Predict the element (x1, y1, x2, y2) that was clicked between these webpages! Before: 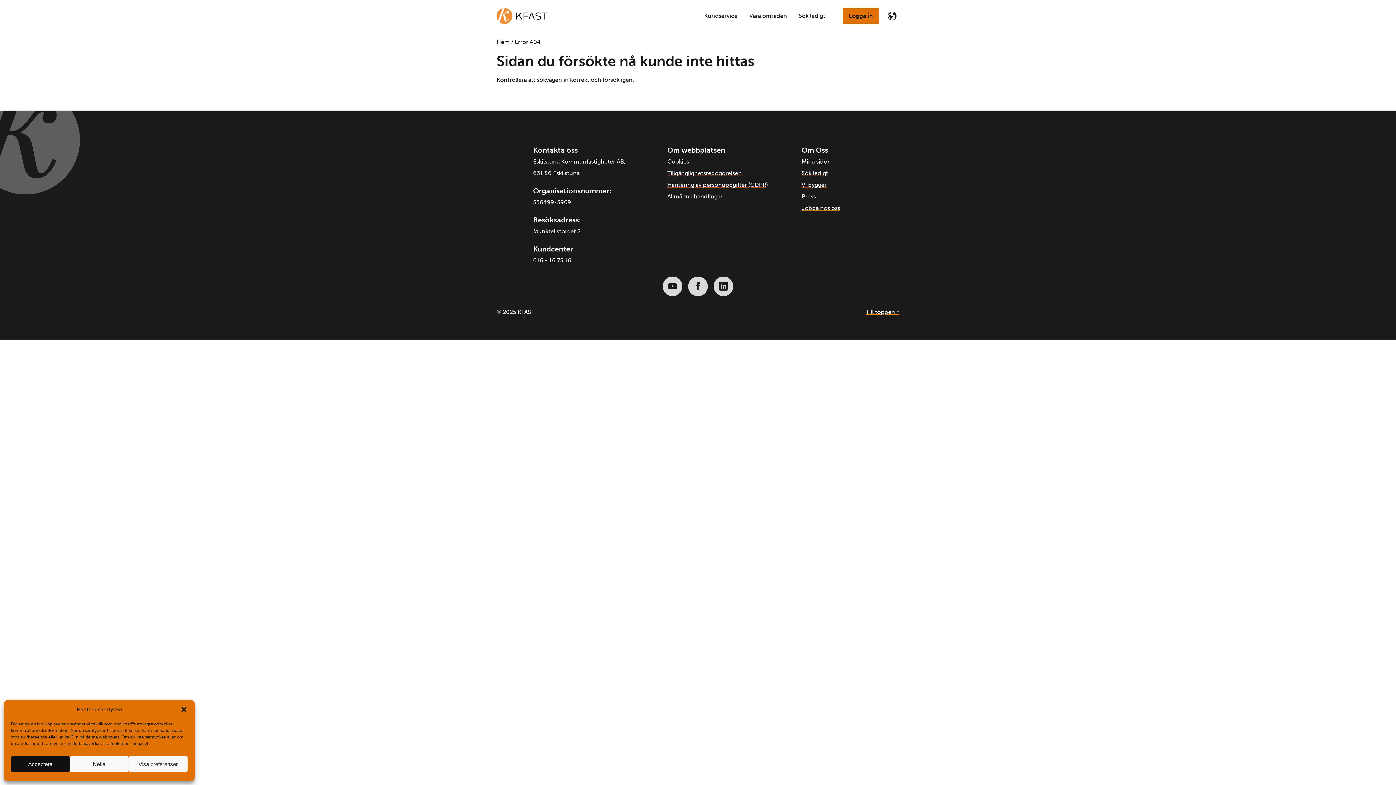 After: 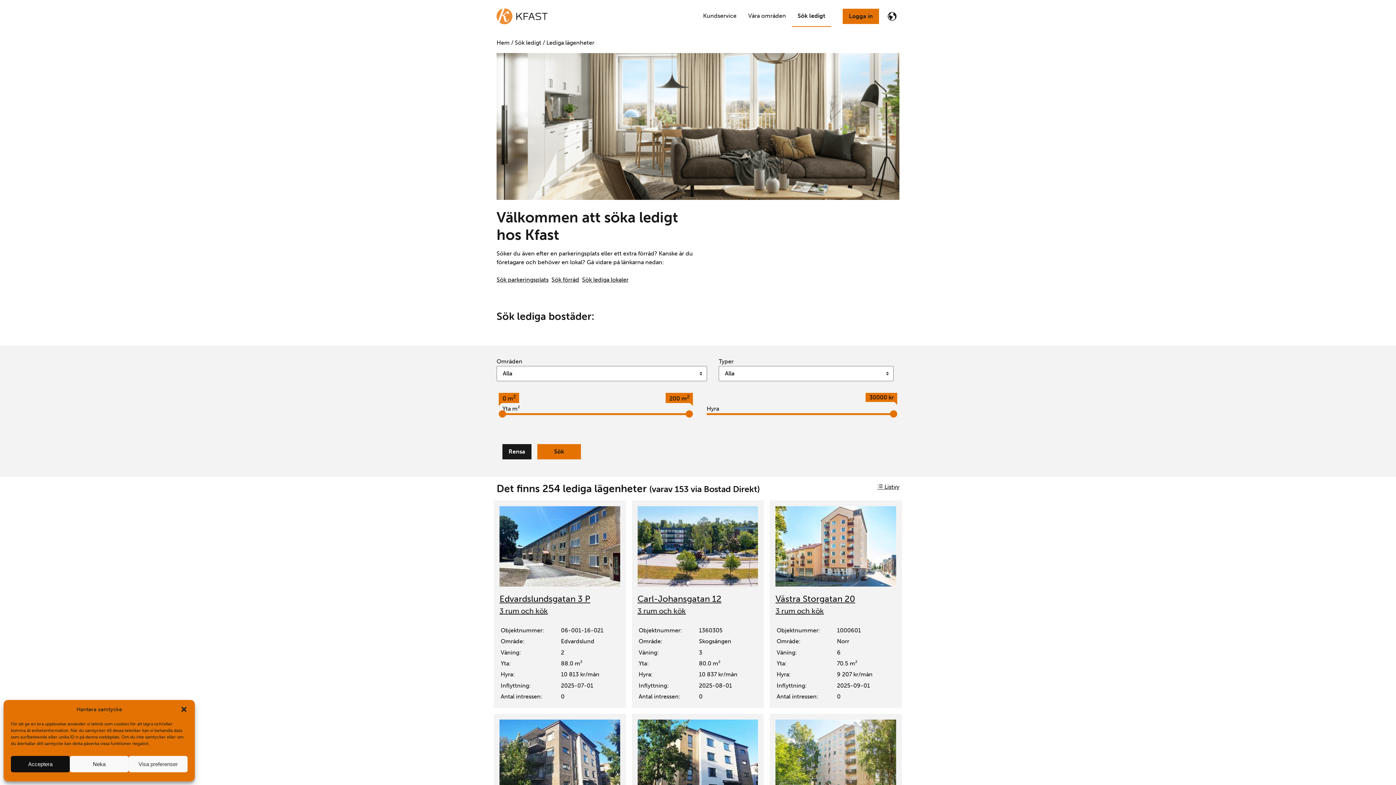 Action: label: Sök ledigt bbox: (793, 5, 831, 26)